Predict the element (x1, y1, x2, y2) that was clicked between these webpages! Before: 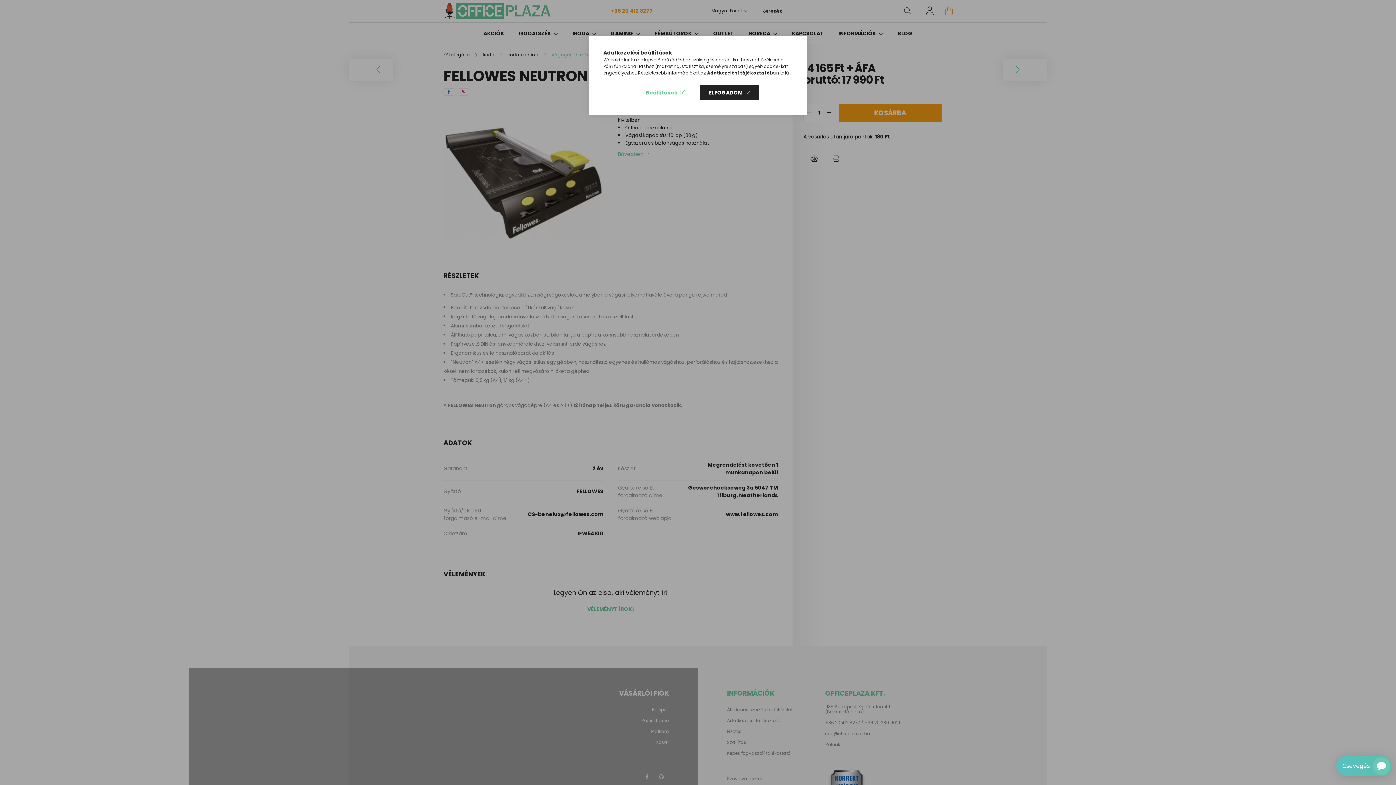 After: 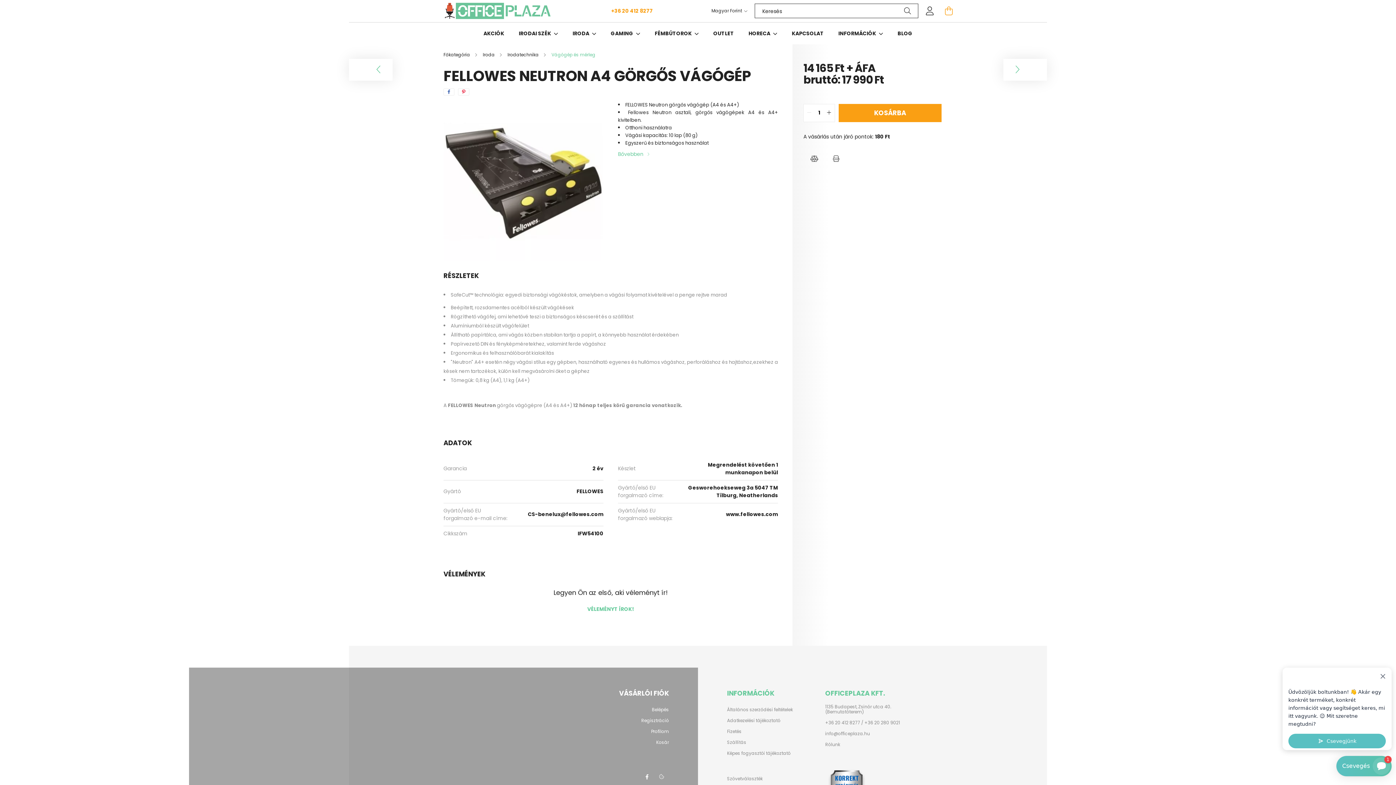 Action: bbox: (700, 85, 759, 100) label: ELFOGADOM